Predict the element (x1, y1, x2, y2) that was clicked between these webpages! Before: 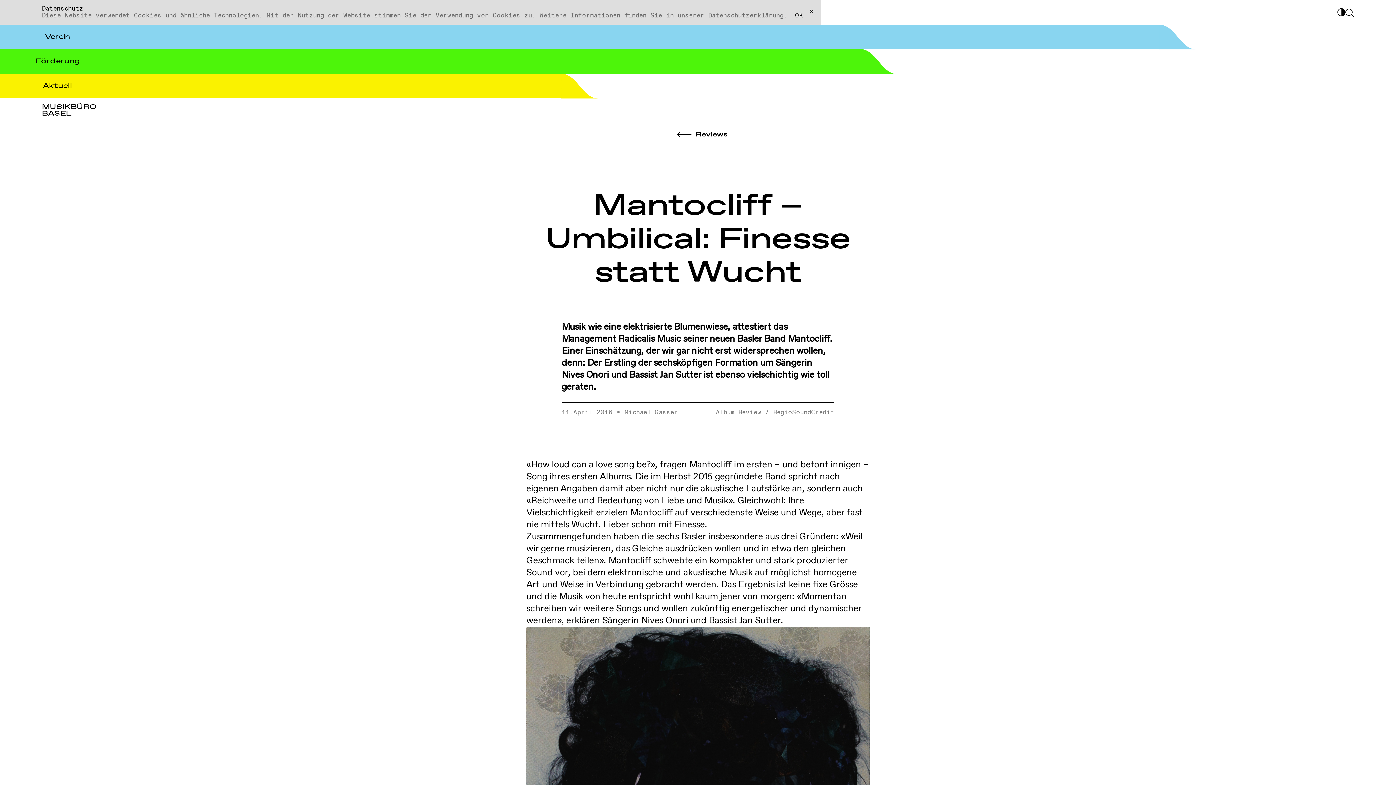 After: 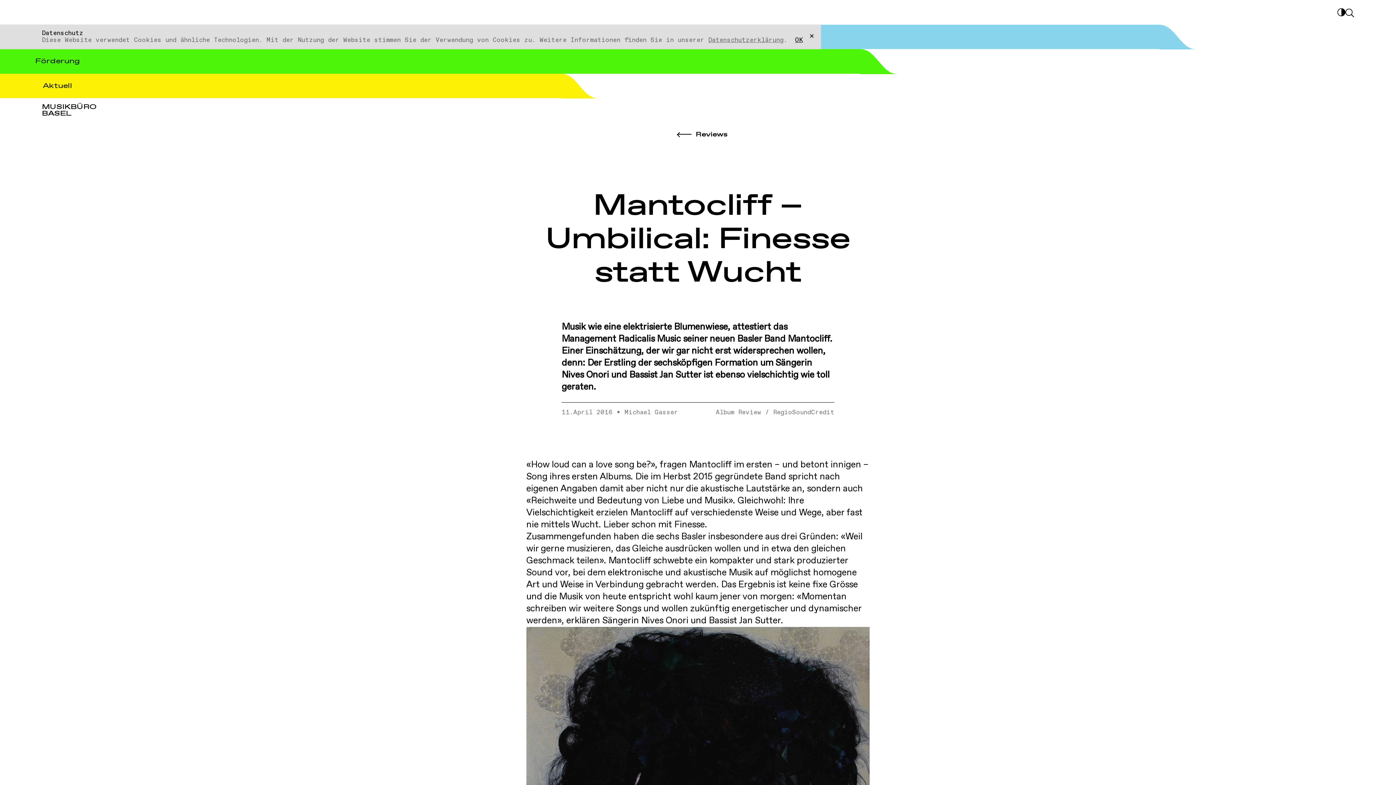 Action: label: ✕ bbox: (809, 8, 814, 15)